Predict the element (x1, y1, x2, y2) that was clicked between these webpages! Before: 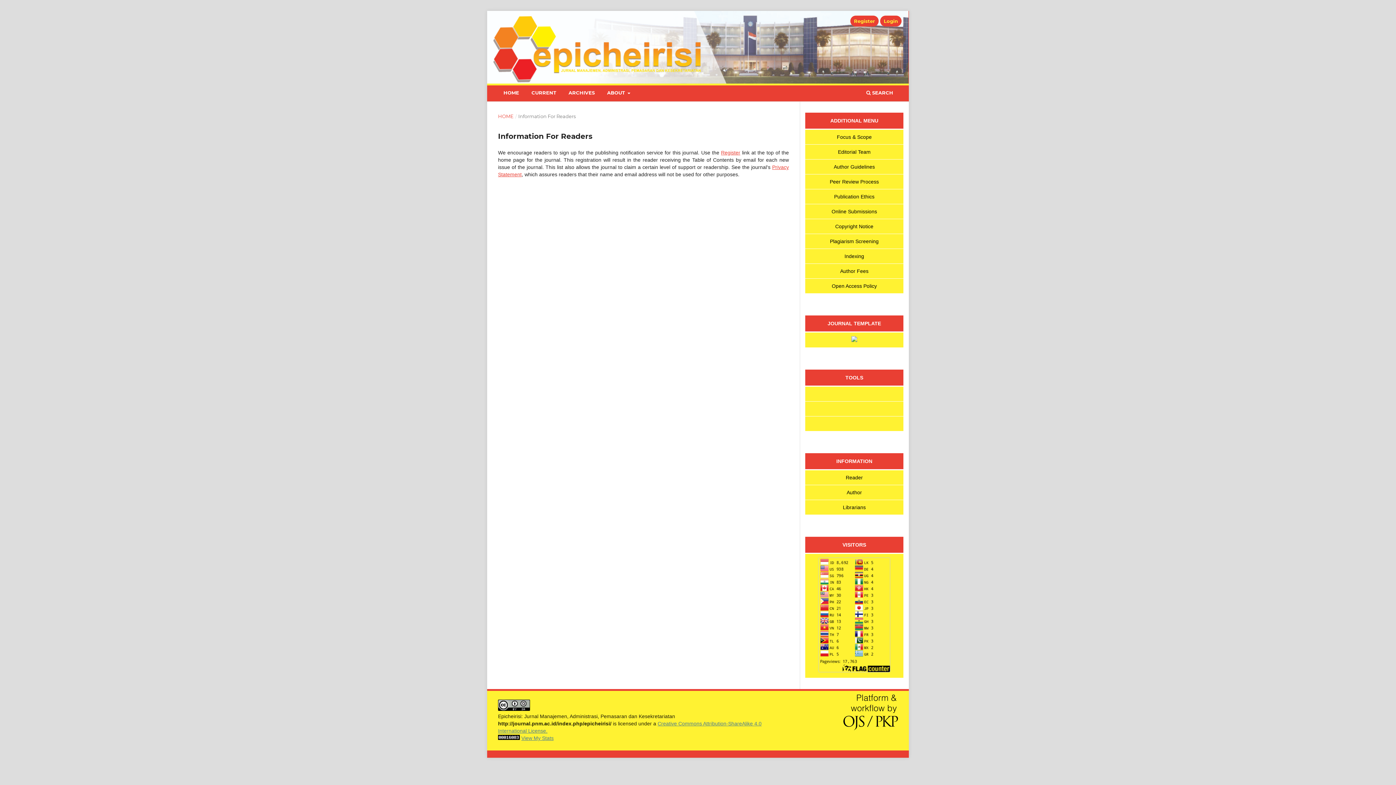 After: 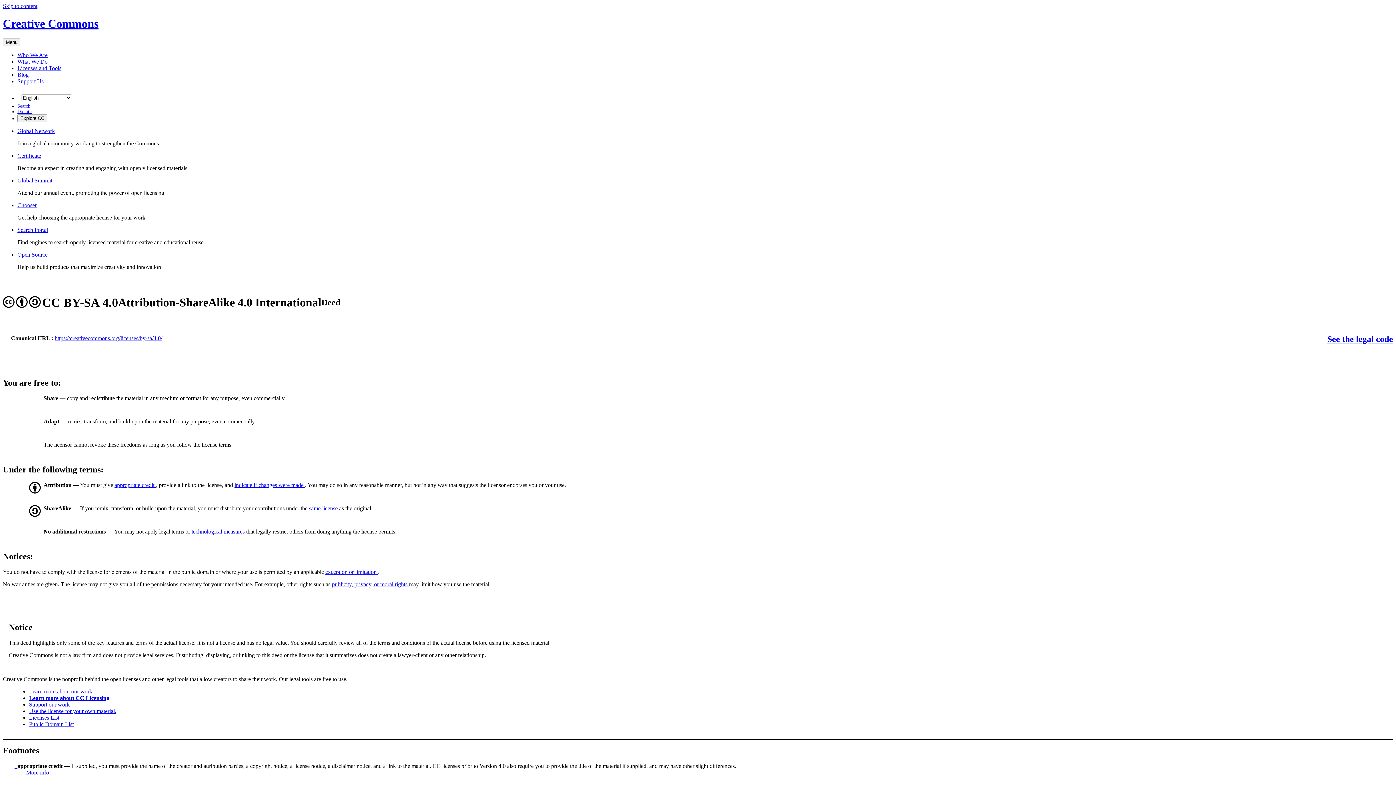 Action: bbox: (498, 706, 530, 712)